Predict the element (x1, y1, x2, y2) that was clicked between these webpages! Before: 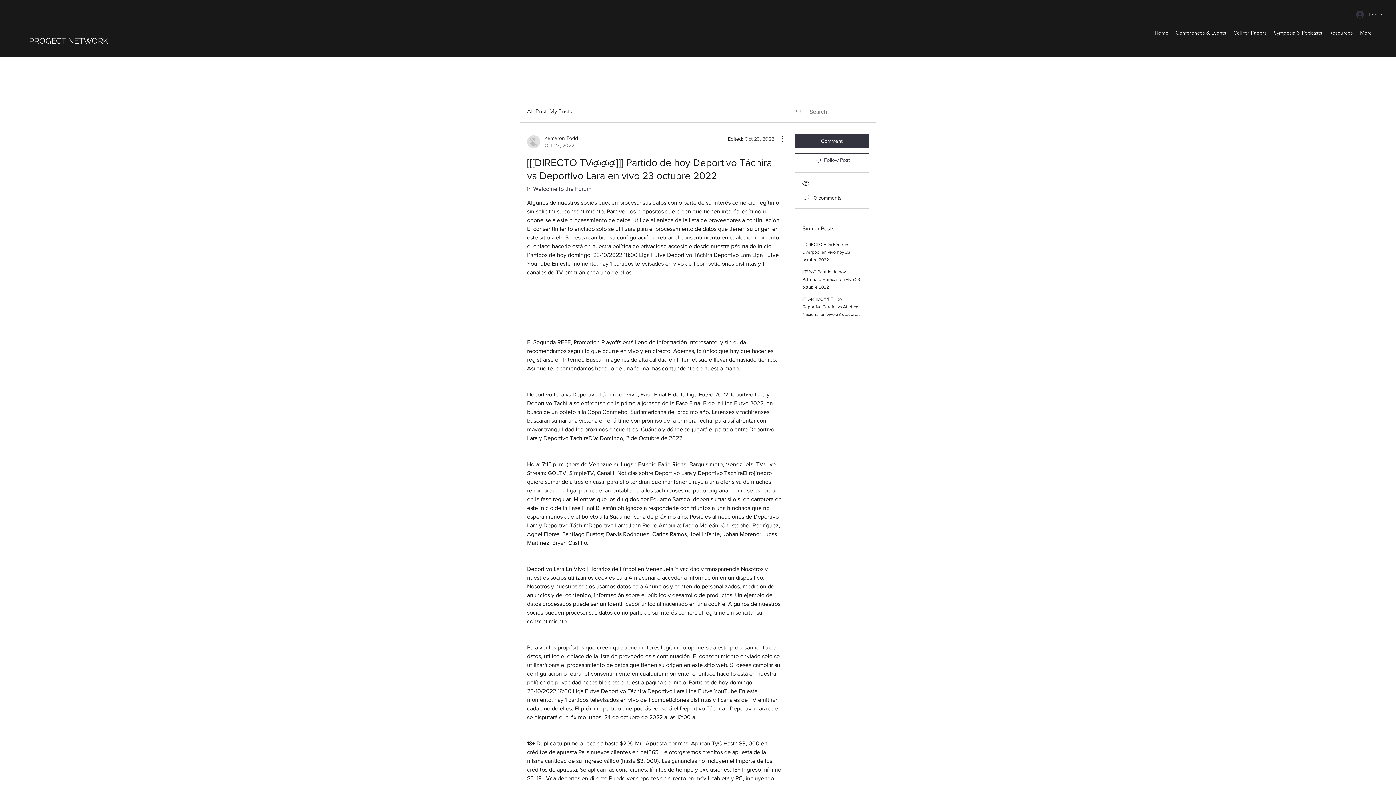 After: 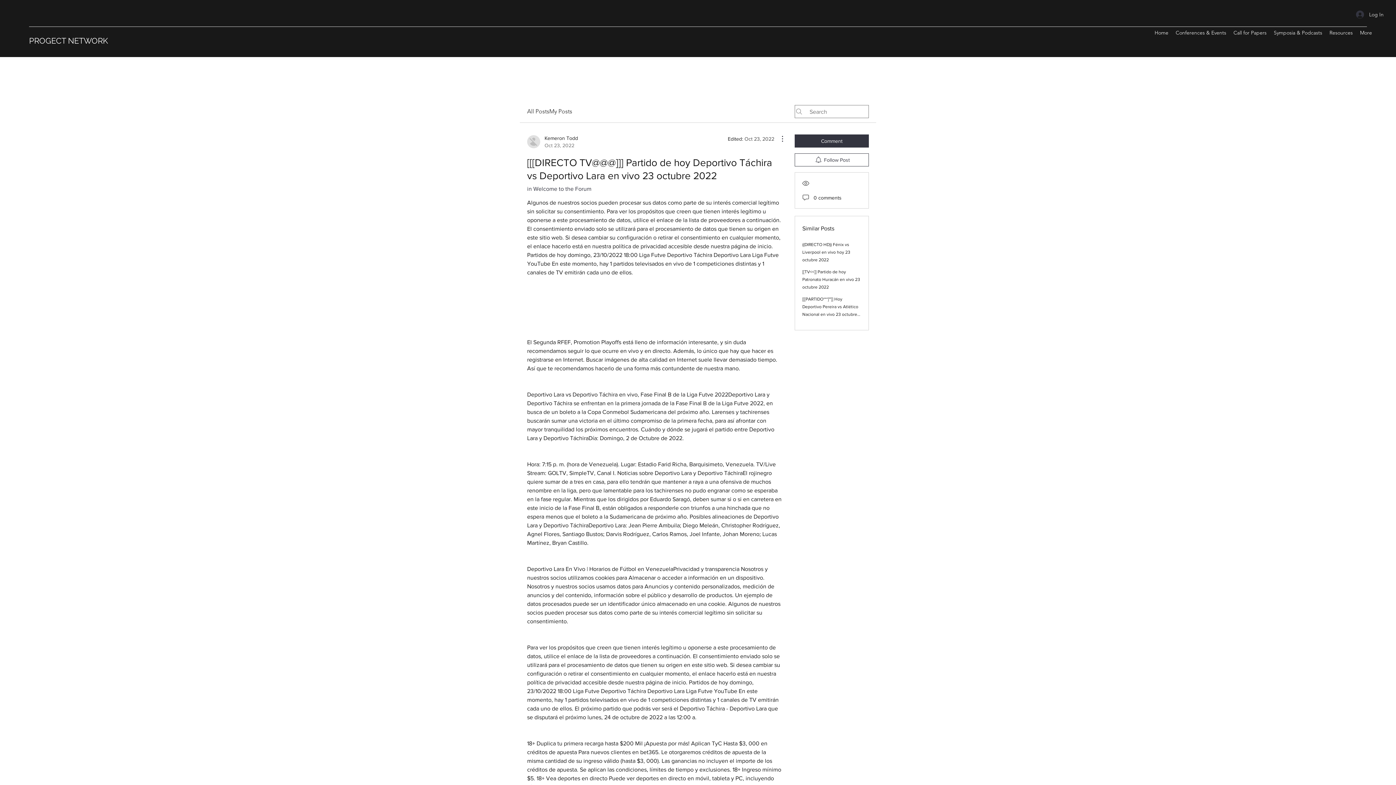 Action: label: More Actions bbox: (774, 134, 783, 143)